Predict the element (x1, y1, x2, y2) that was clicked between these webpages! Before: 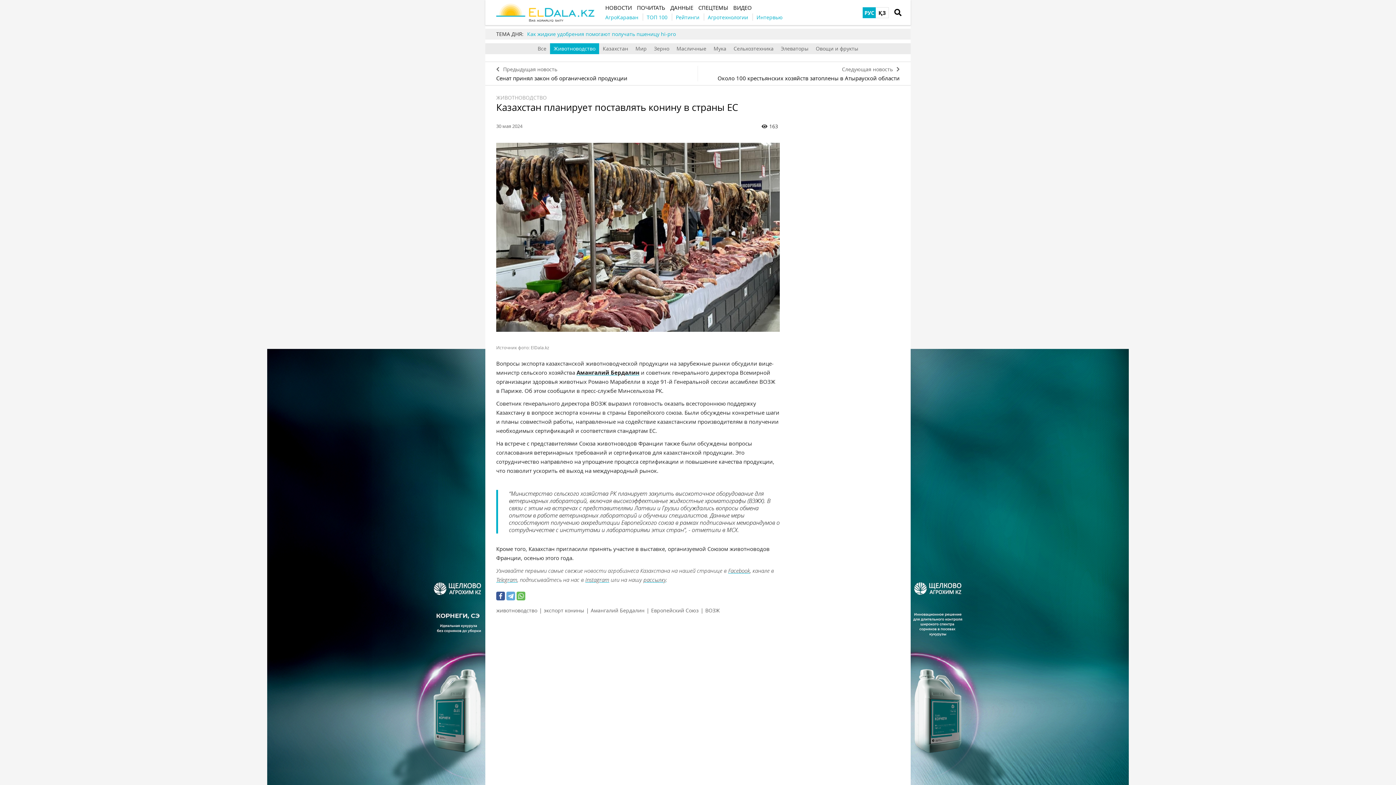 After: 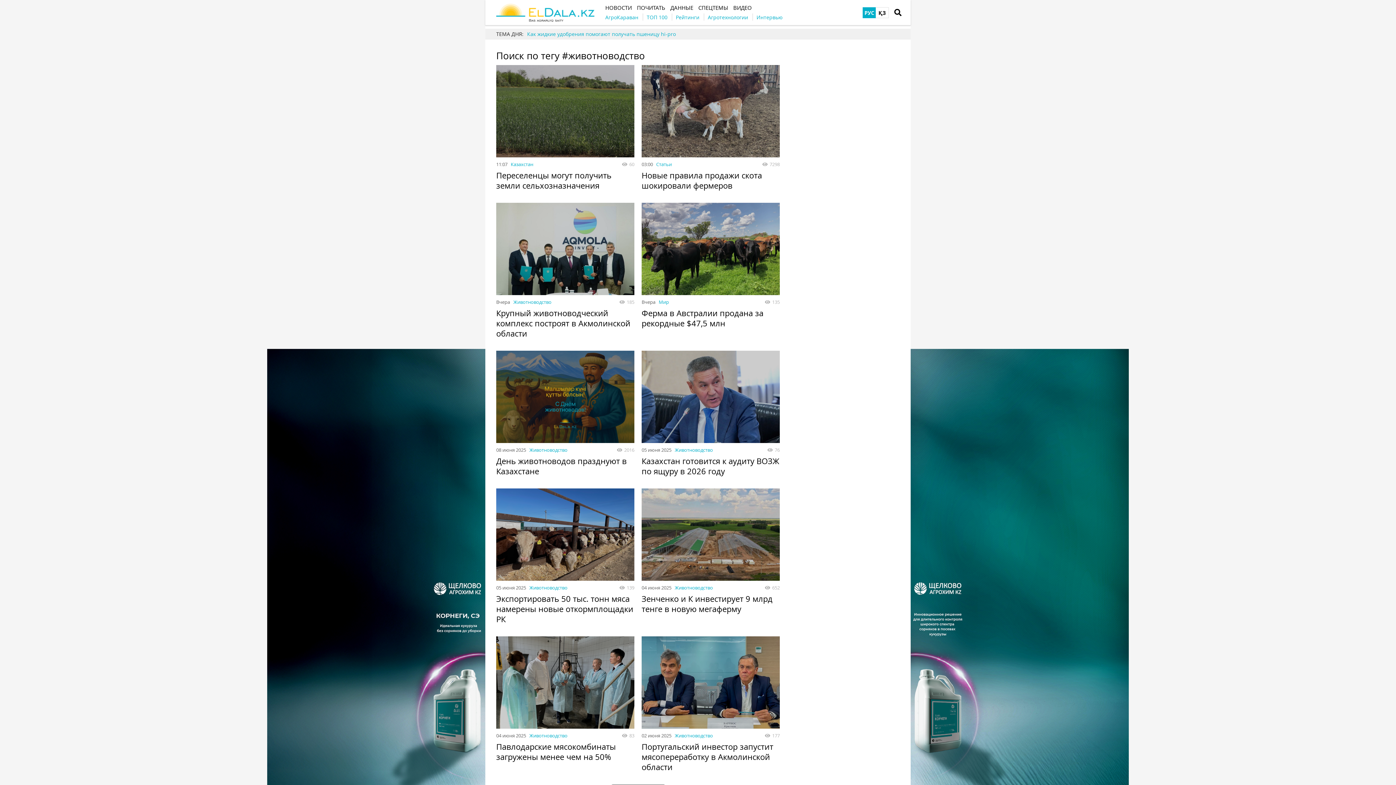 Action: bbox: (496, 607, 537, 614) label: животноводство